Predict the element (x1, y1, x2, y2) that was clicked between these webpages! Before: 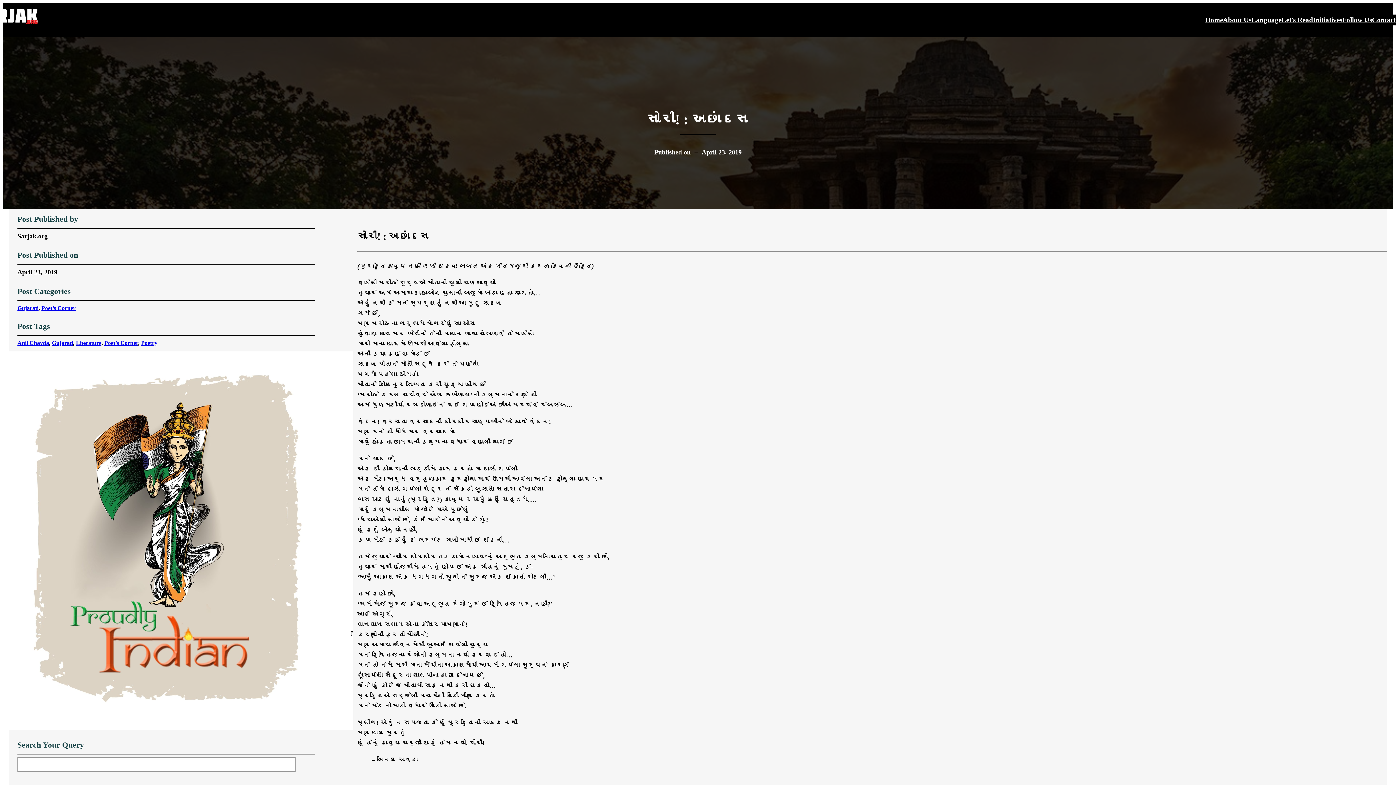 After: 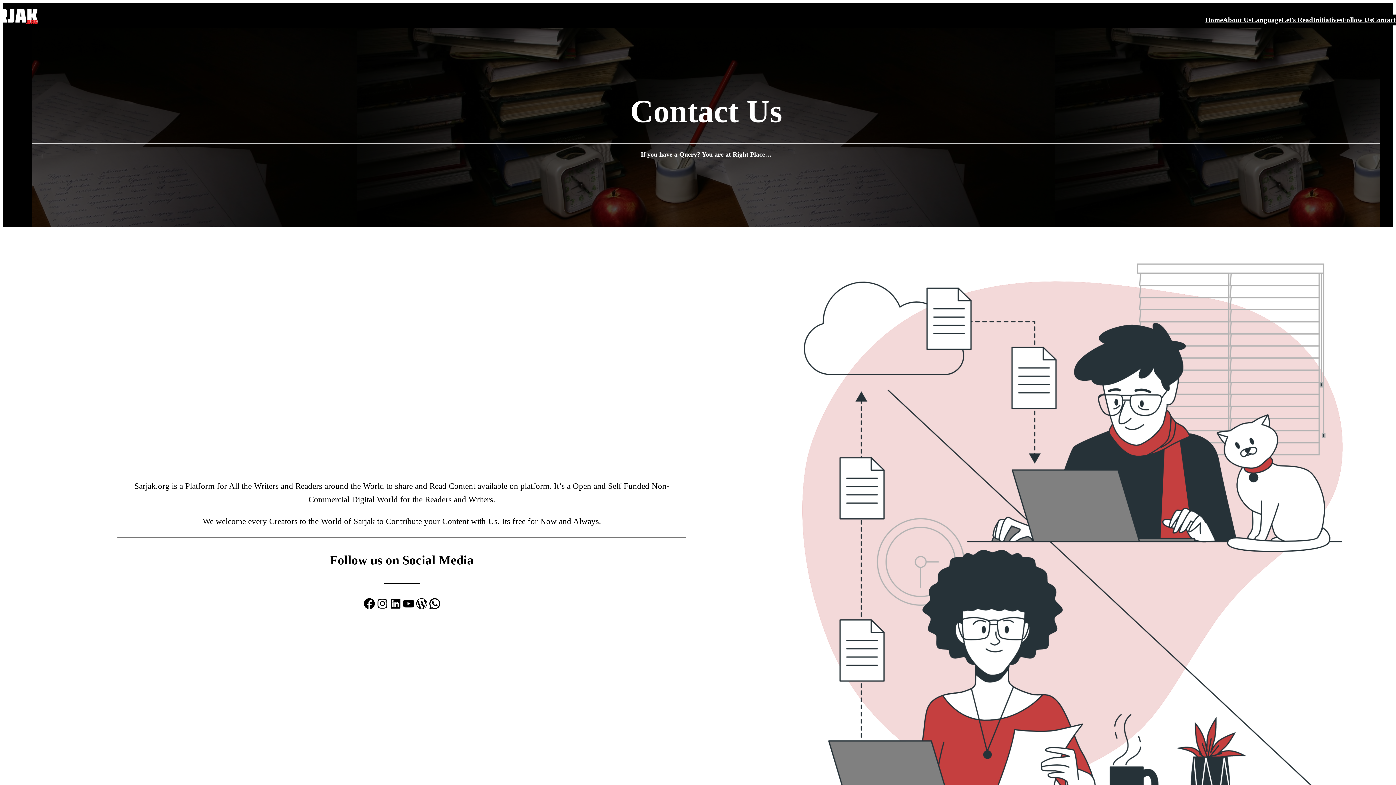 Action: bbox: (1372, 14, 1405, 25) label: Contact Us